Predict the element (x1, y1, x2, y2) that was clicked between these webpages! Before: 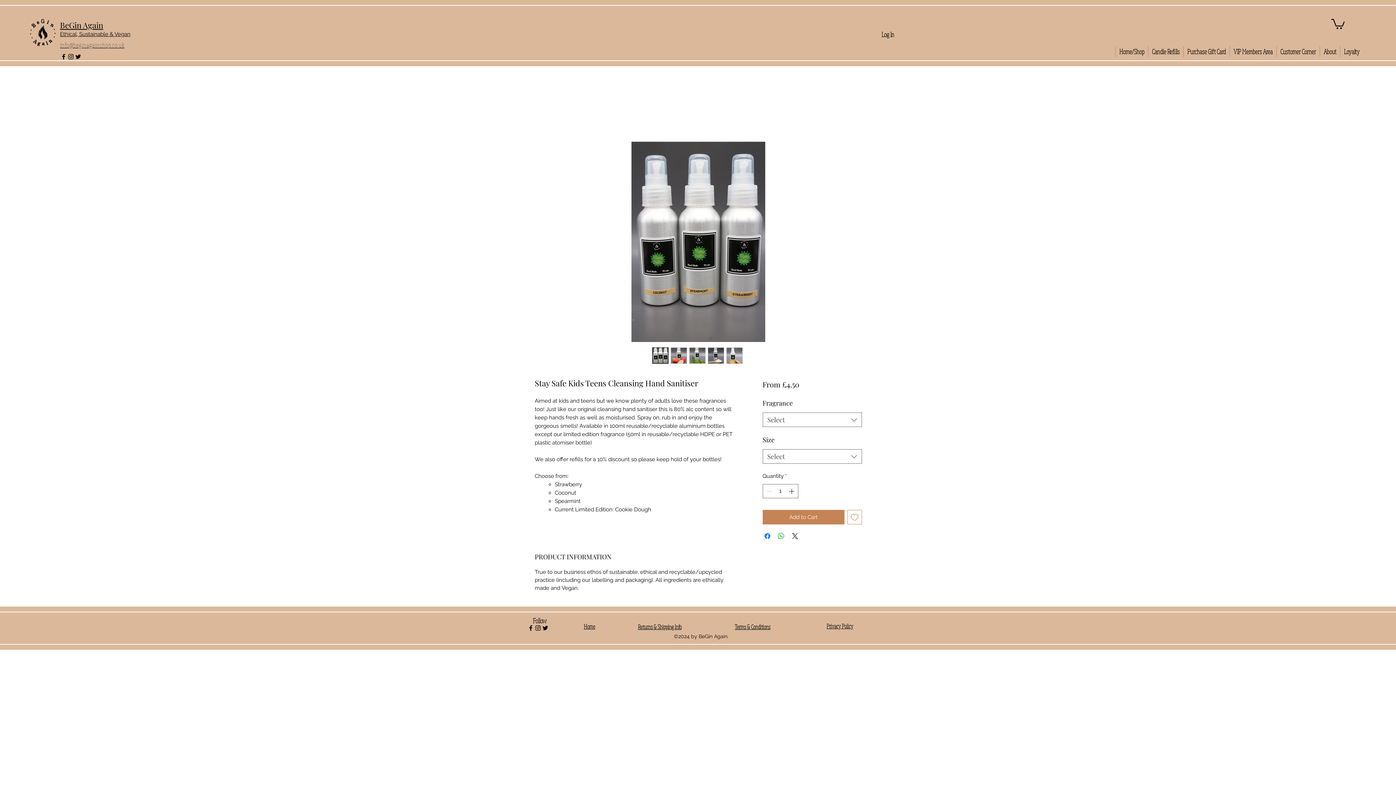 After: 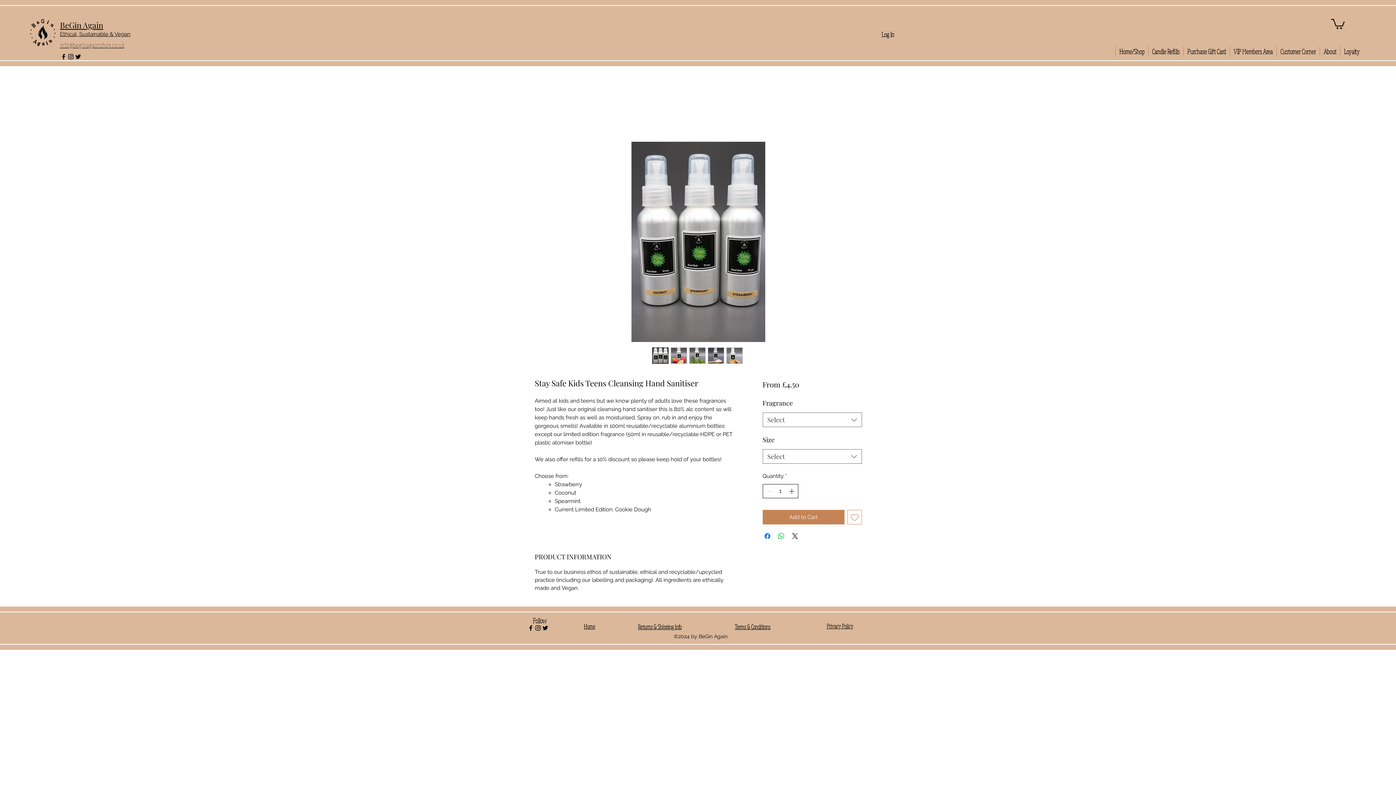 Action: bbox: (787, 484, 797, 498) label: Increment